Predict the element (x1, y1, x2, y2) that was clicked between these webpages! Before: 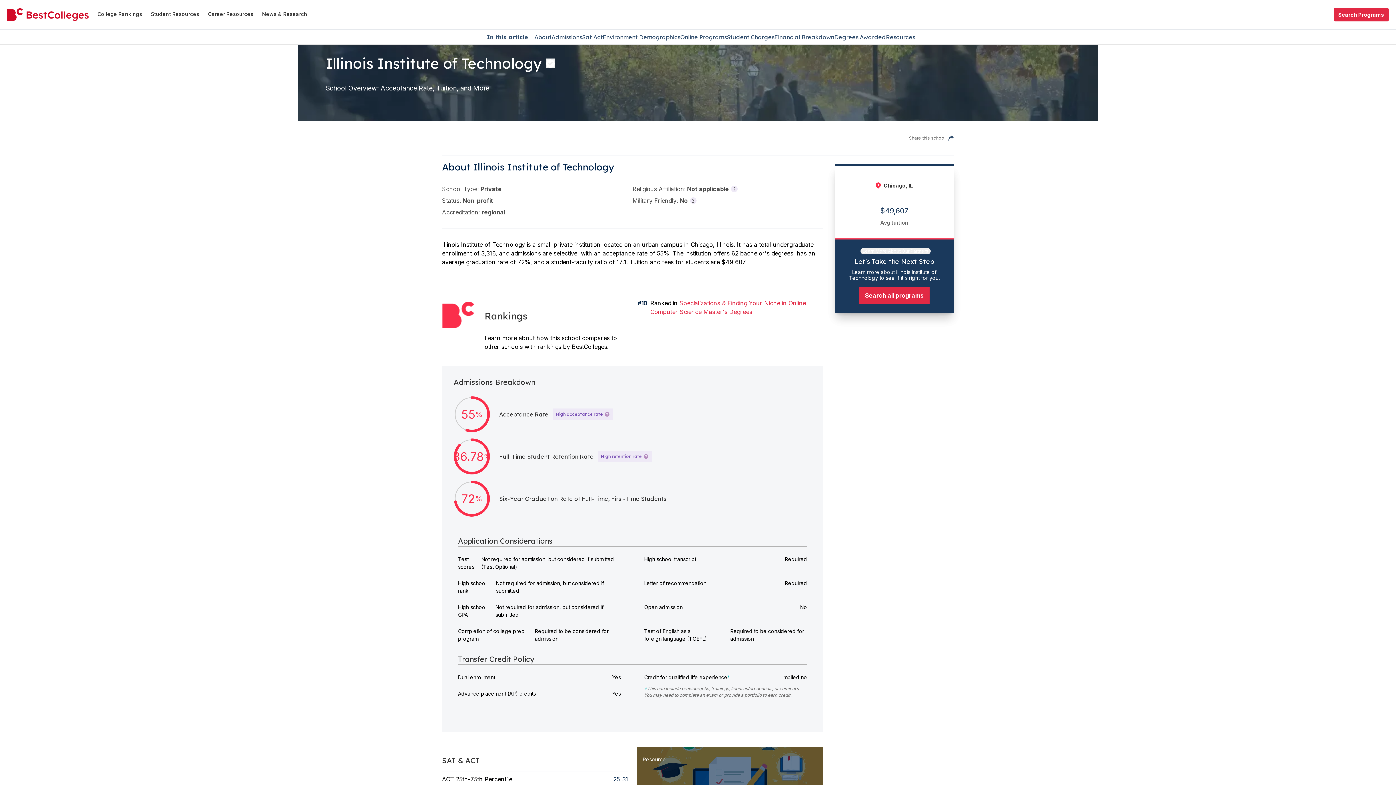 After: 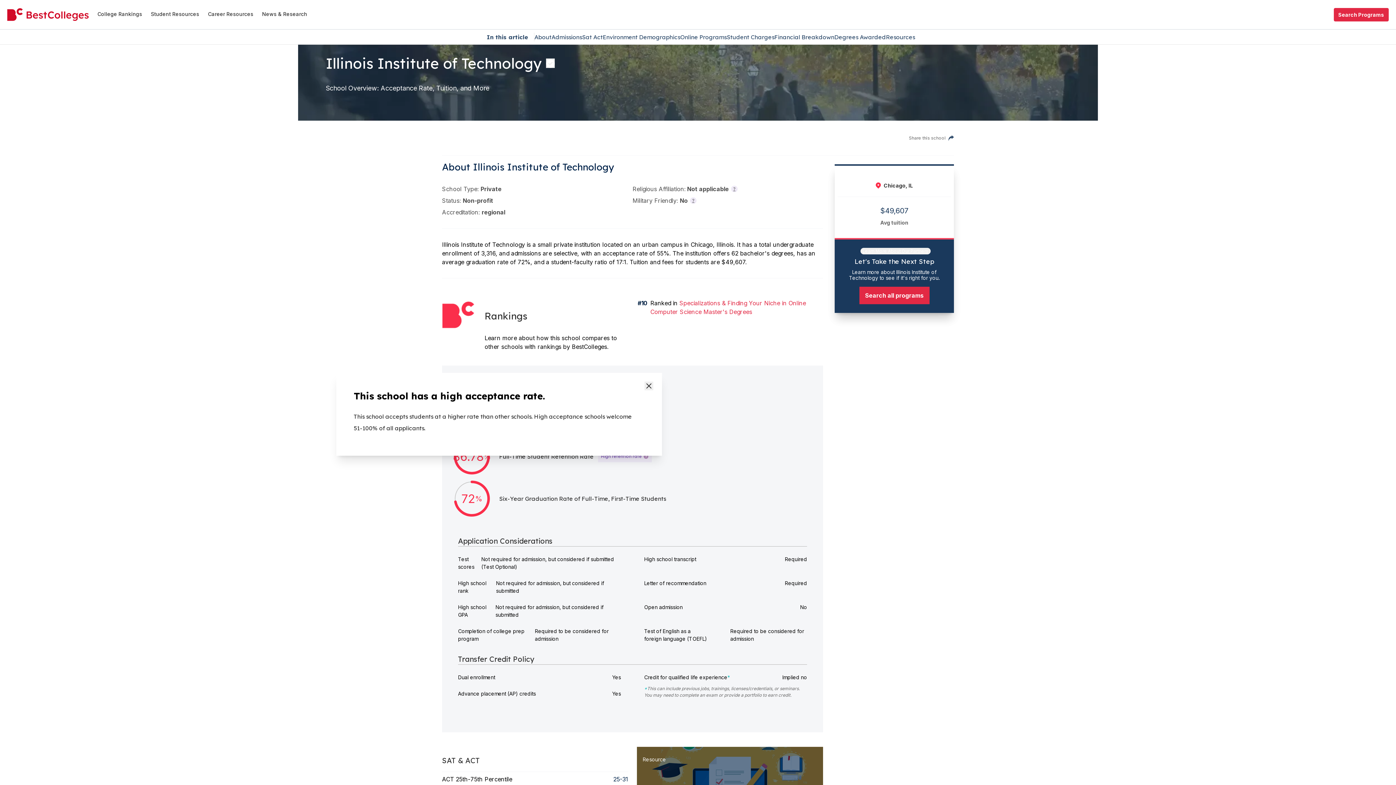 Action: bbox: (553, 408, 613, 420) label: High acceptance rate